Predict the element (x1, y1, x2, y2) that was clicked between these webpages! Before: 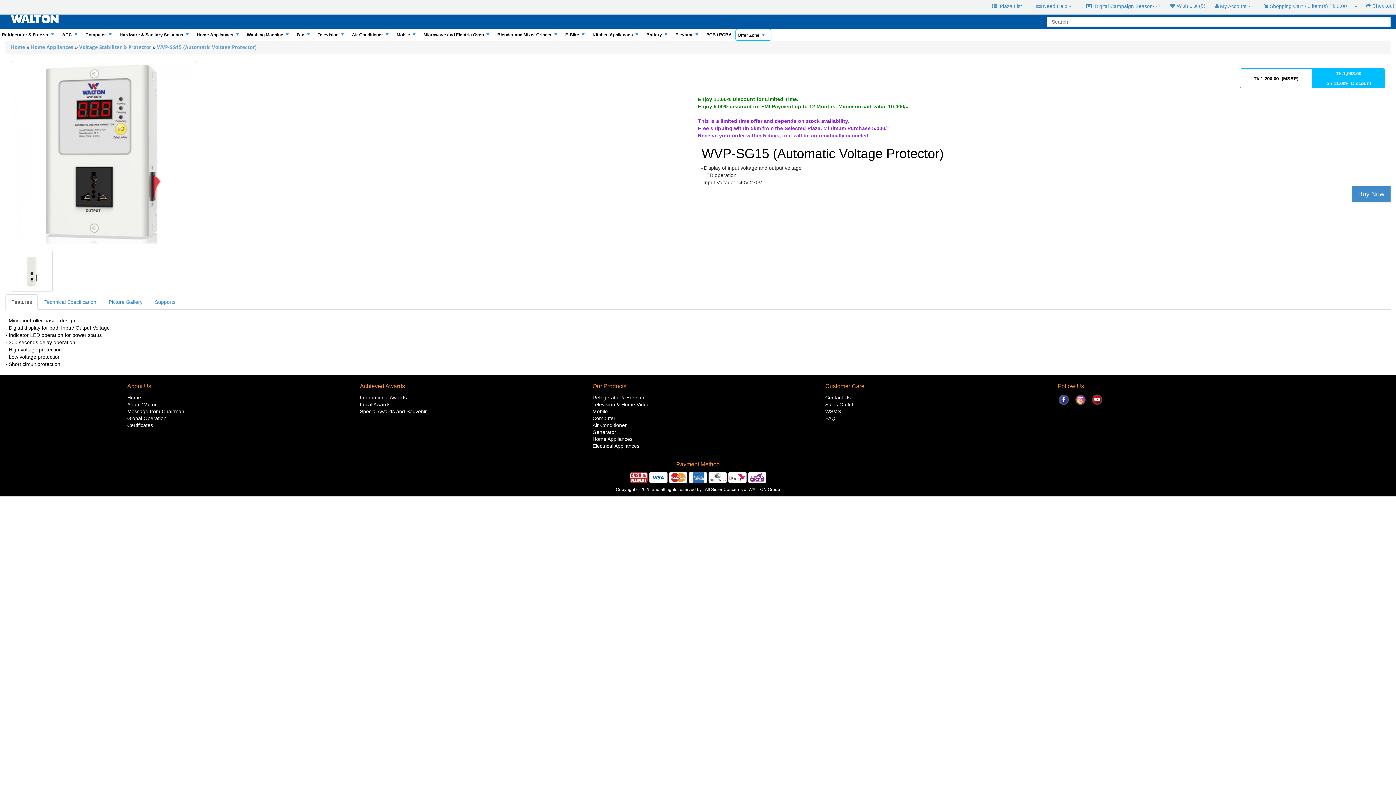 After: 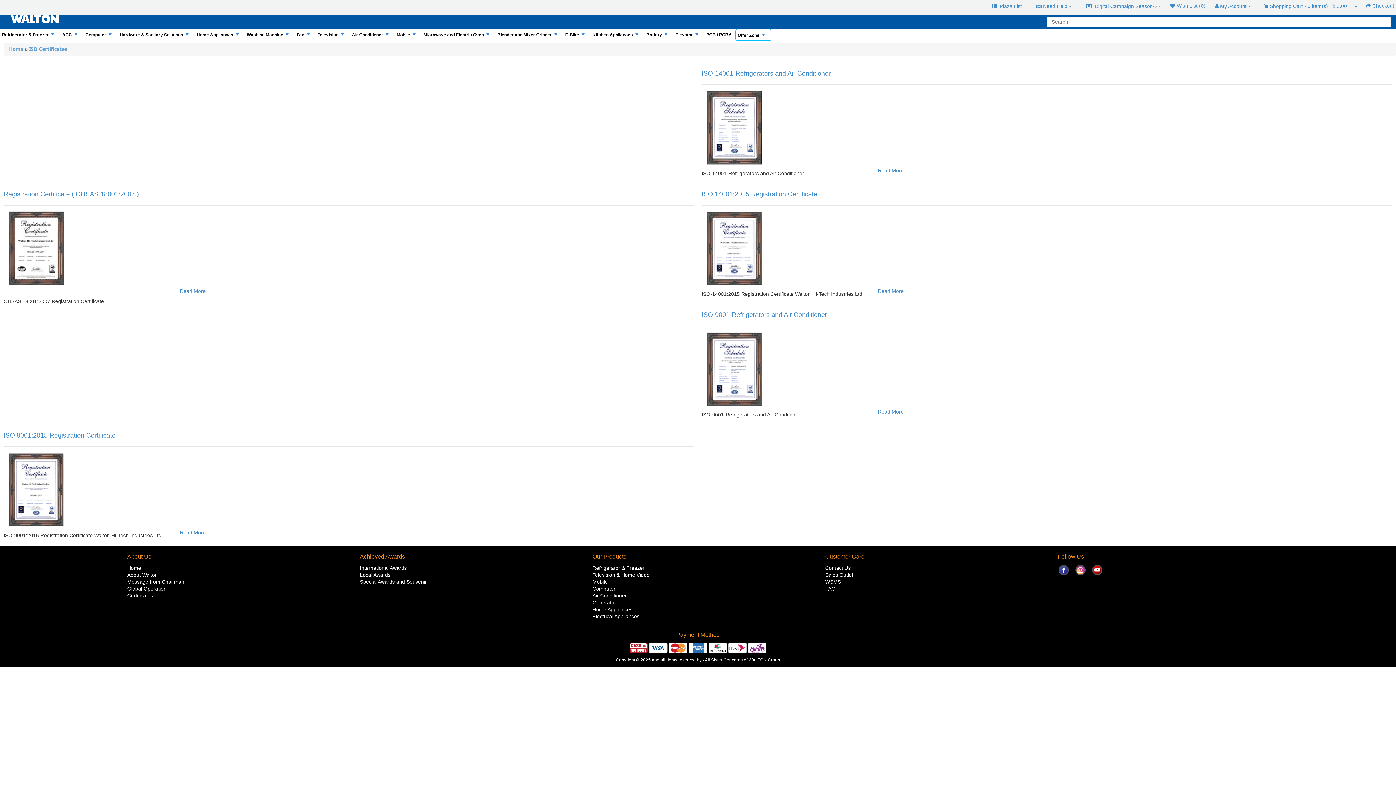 Action: label: Certificates bbox: (127, 422, 153, 428)